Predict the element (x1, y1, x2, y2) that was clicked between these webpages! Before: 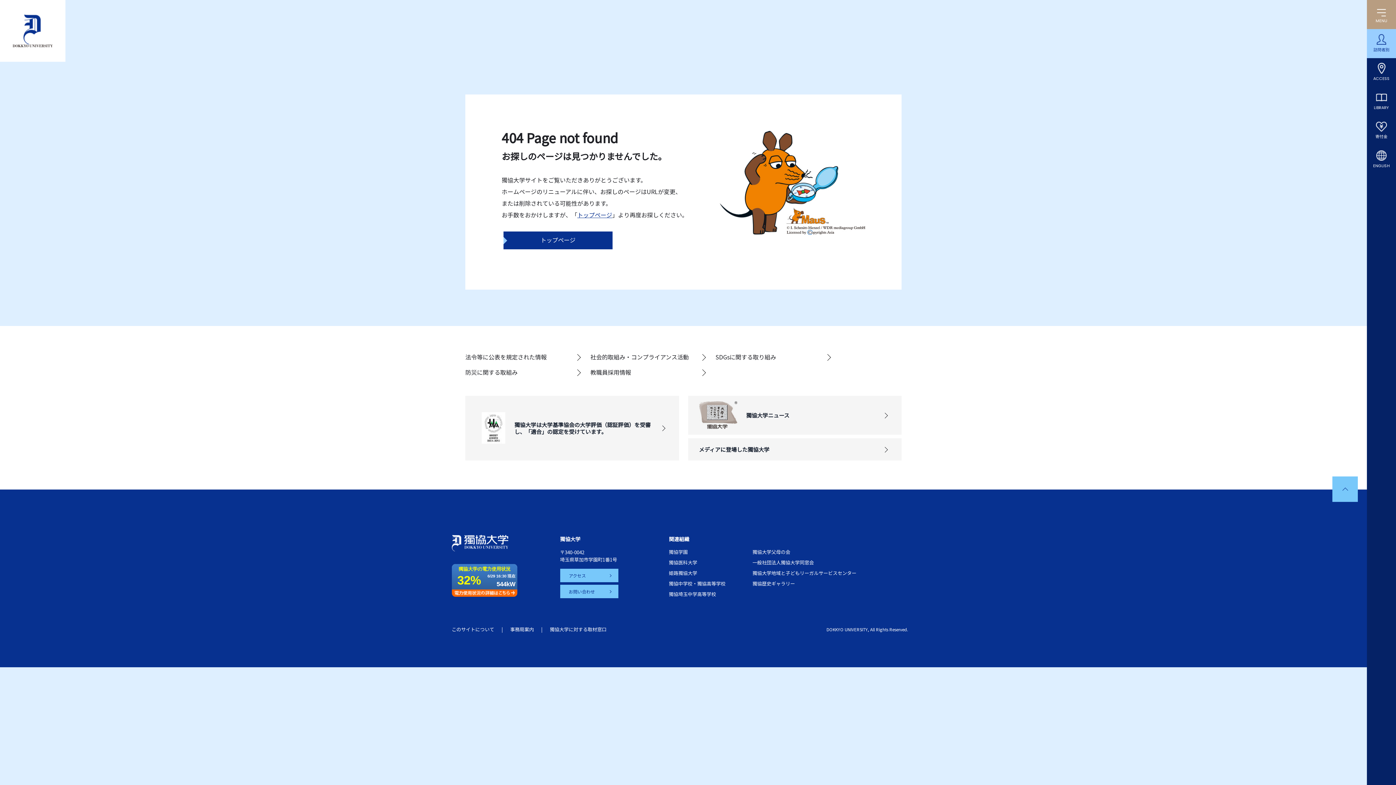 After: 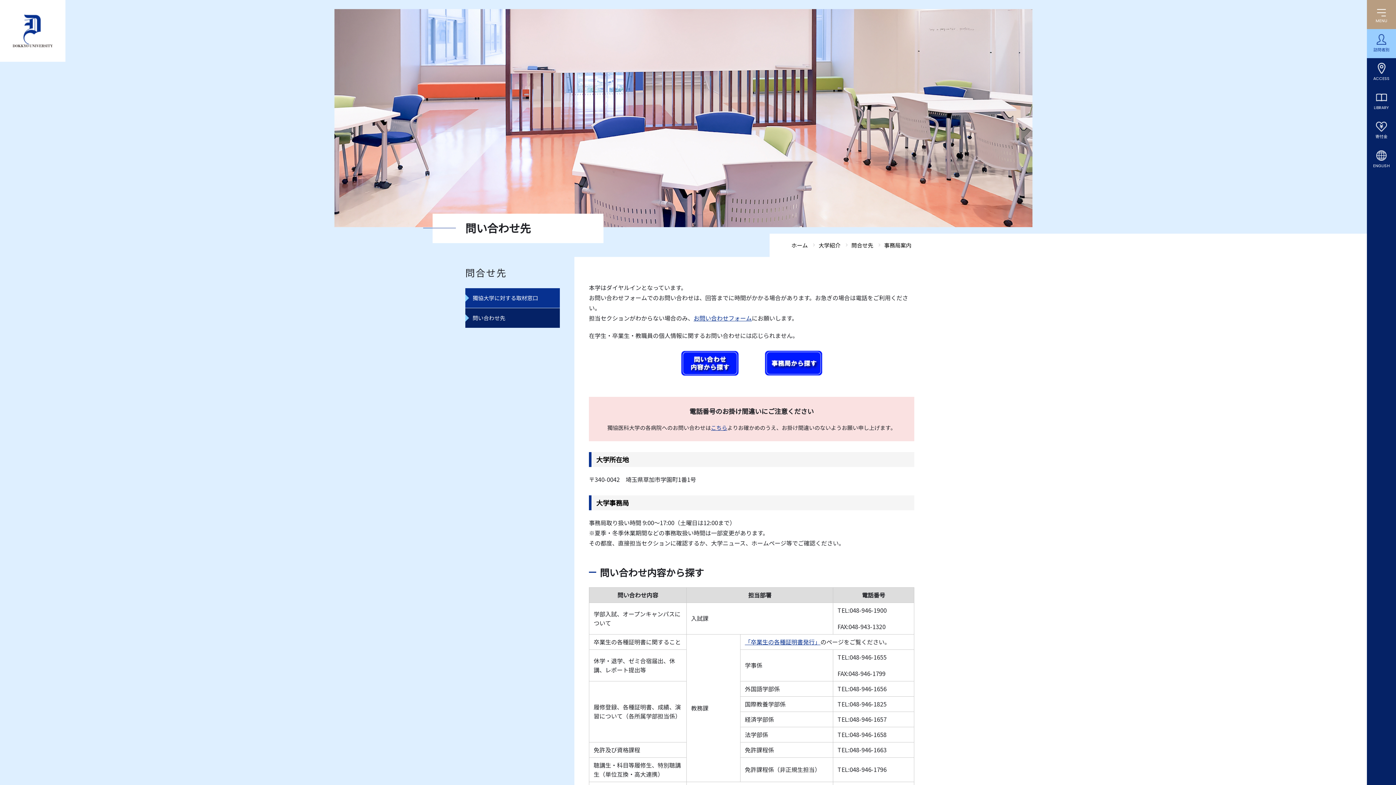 Action: label: 事務局案内 bbox: (510, 626, 534, 633)